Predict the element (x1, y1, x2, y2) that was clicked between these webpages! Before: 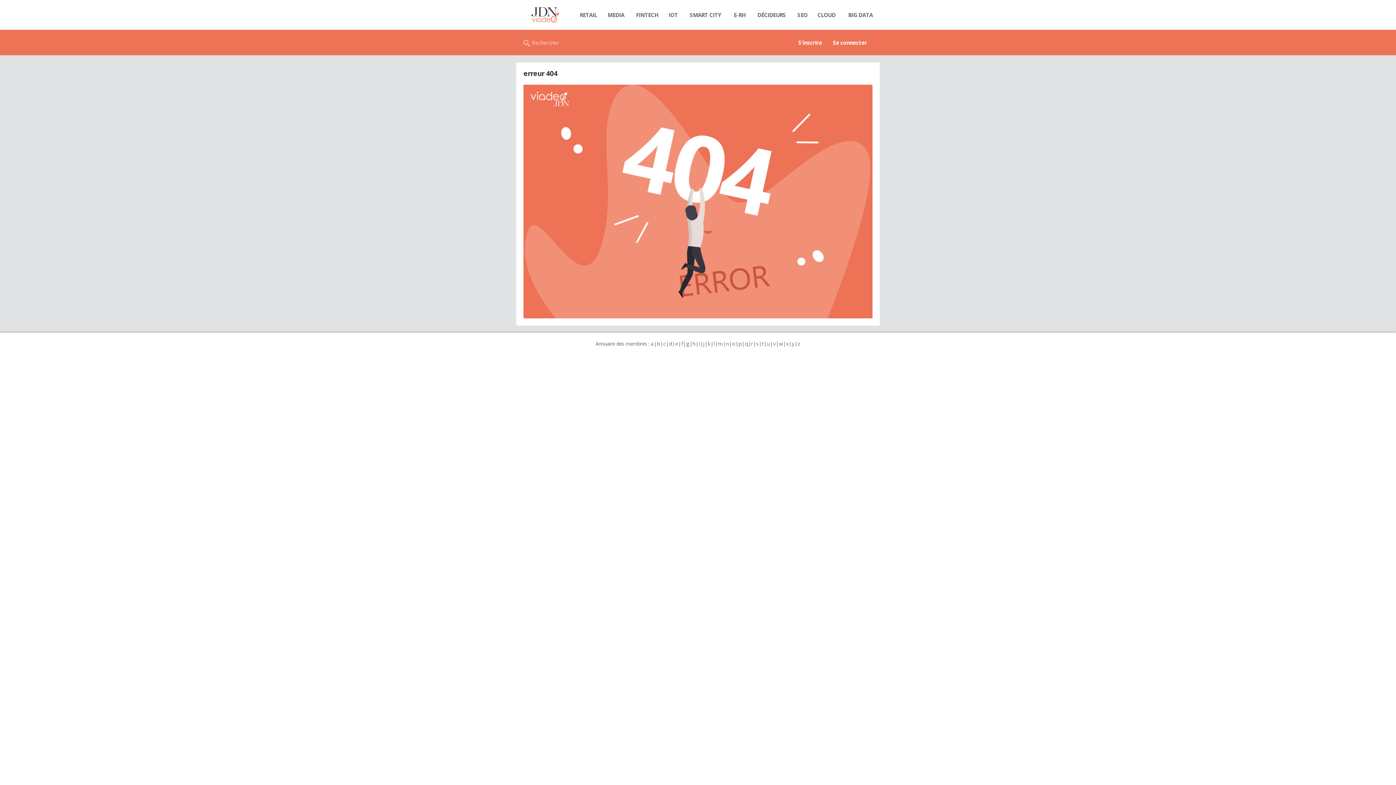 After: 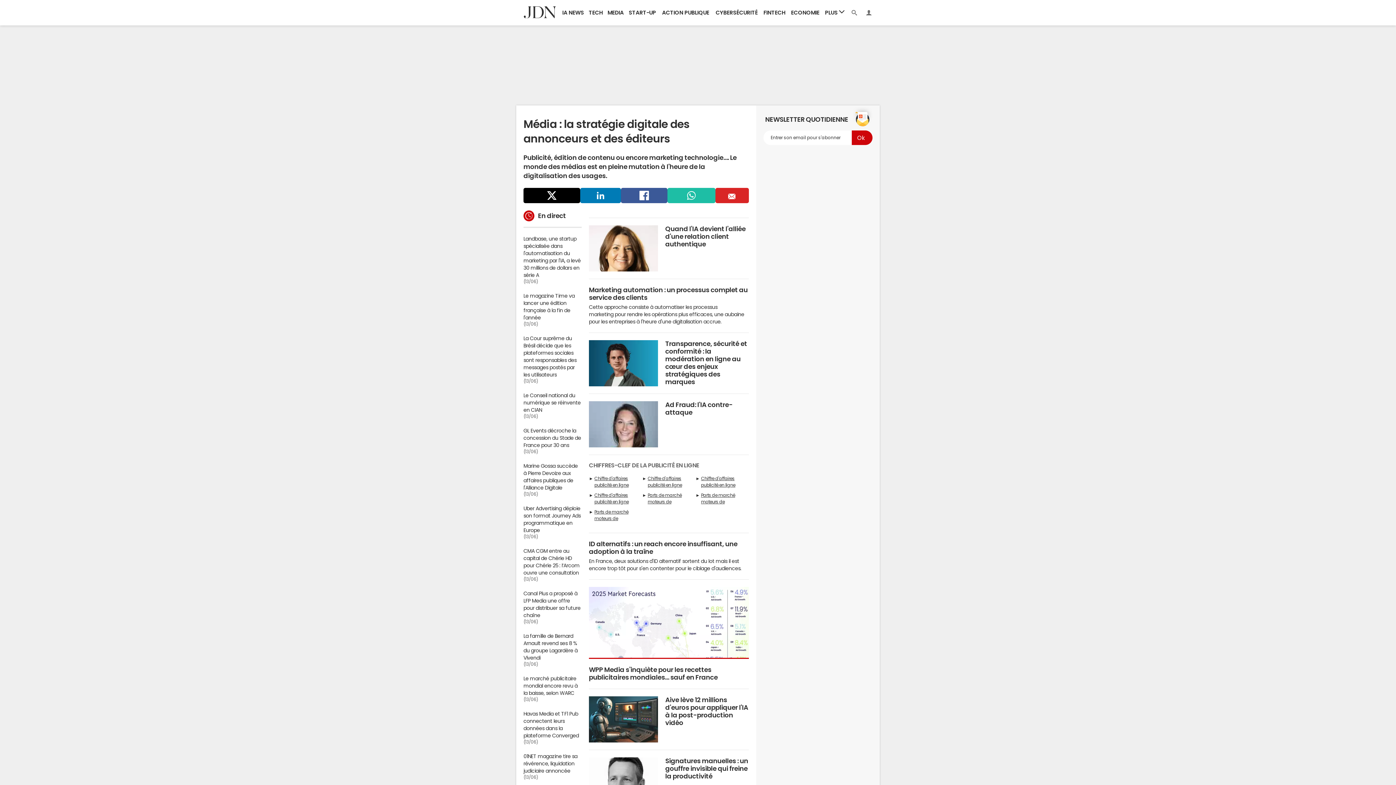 Action: label: MEDIA bbox: (602, 7, 629, 22)